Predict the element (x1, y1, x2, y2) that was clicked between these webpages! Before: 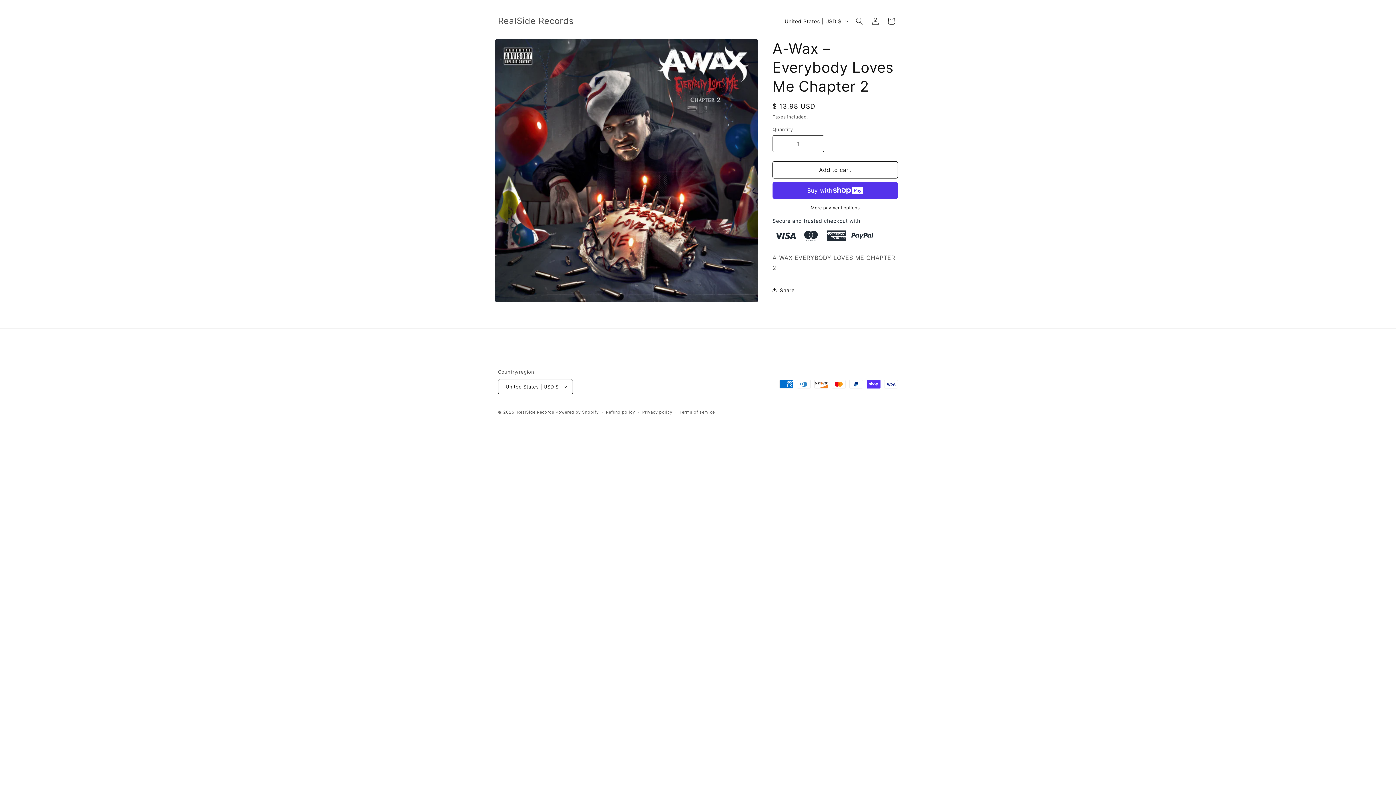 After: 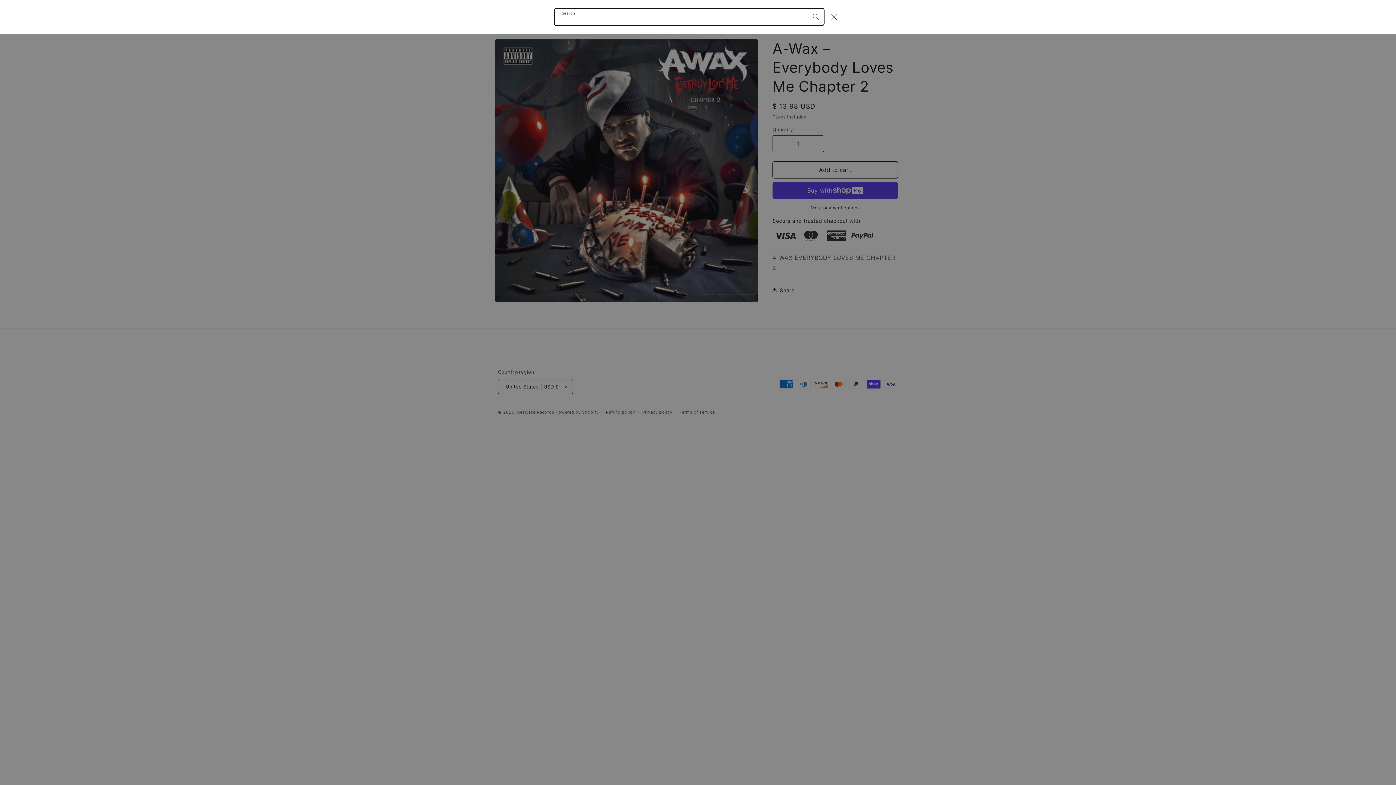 Action: bbox: (851, 13, 867, 29) label: Search